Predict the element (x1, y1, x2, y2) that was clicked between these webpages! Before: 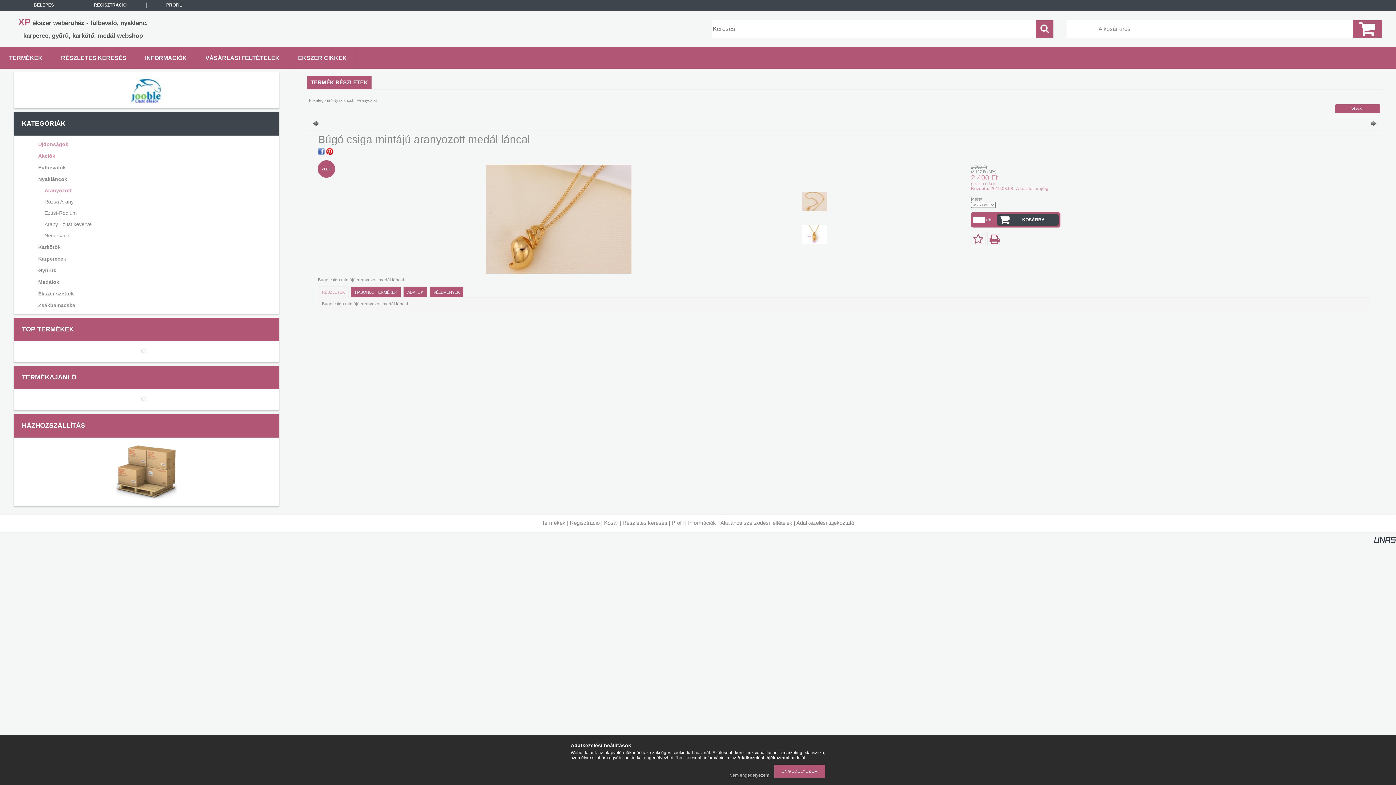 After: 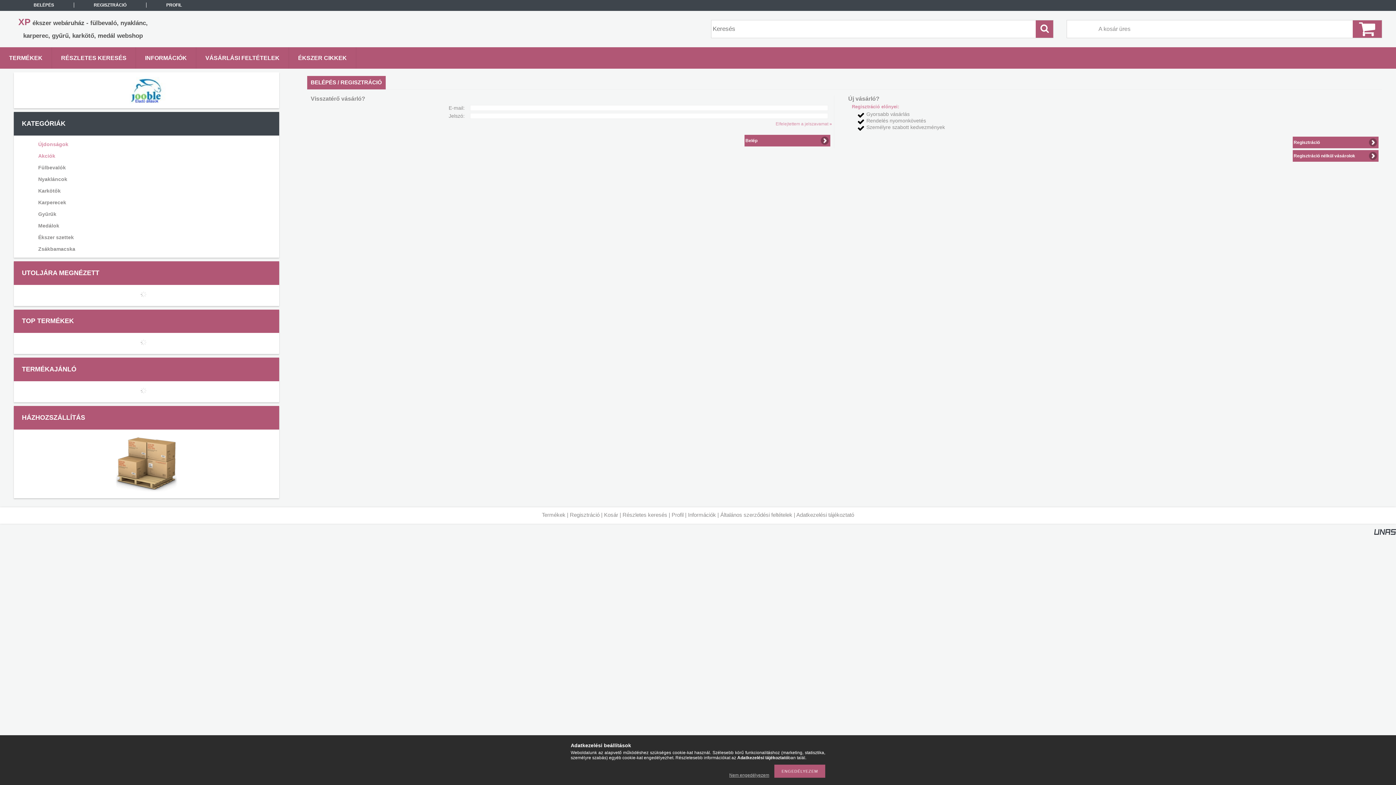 Action: label: Profil bbox: (671, 520, 683, 526)